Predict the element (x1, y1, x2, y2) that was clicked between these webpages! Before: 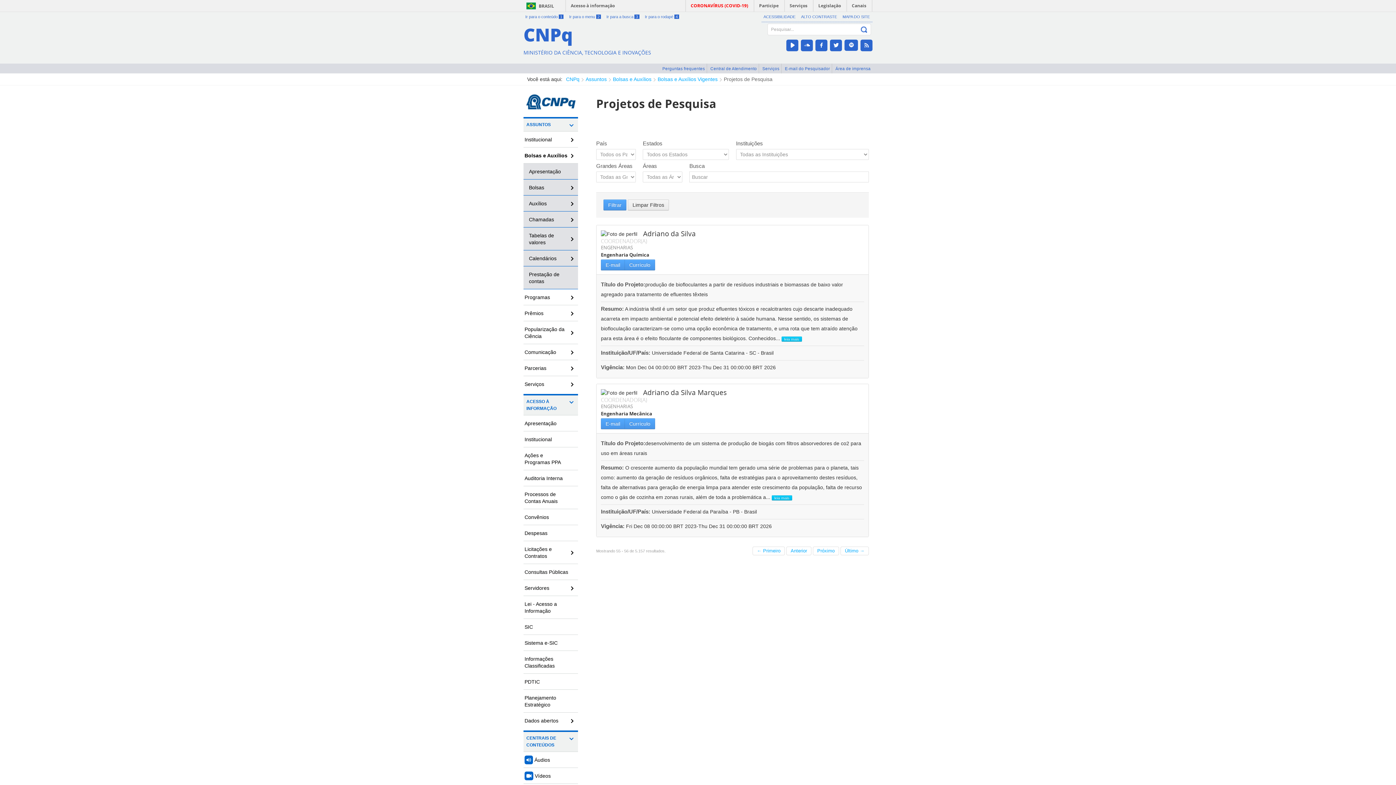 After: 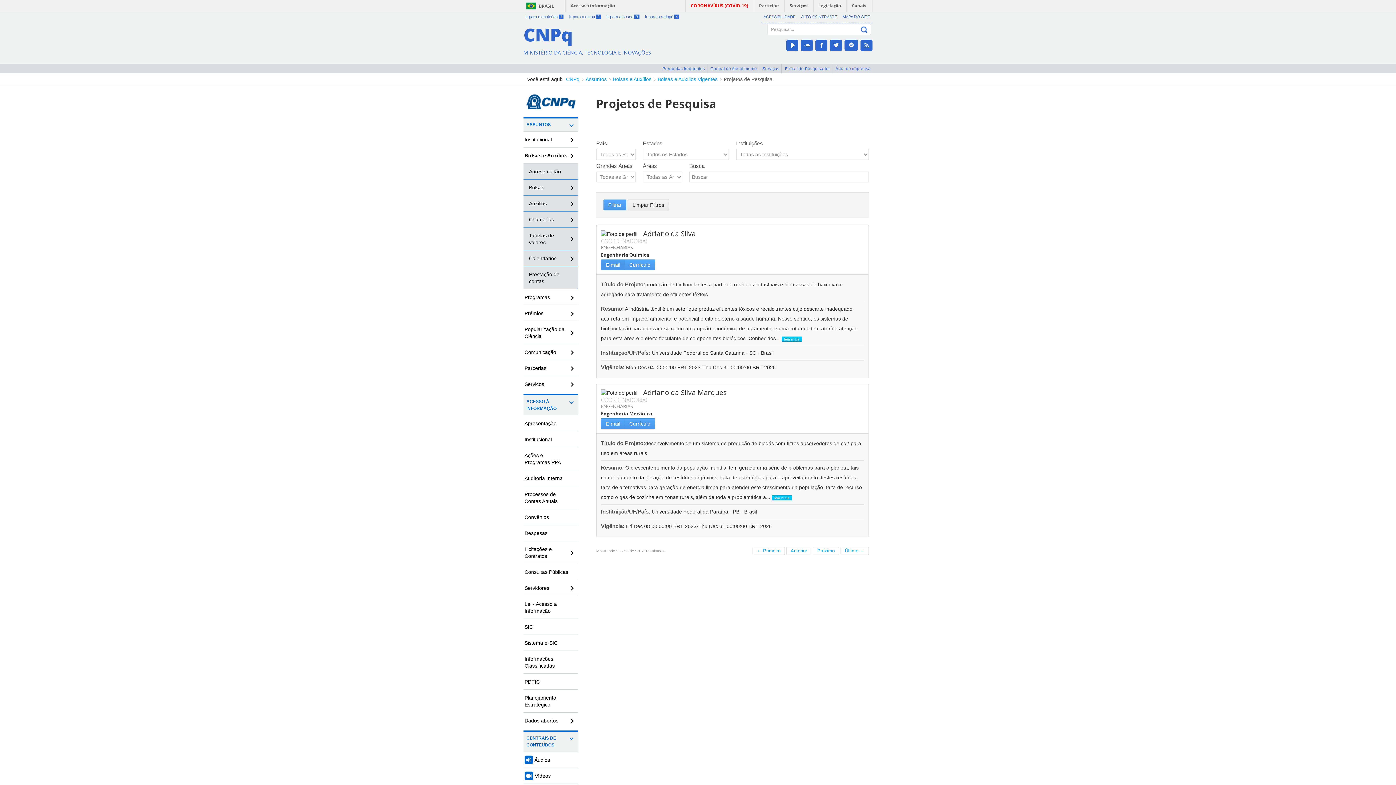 Action: label: E-mail bbox: (601, 259, 625, 270)